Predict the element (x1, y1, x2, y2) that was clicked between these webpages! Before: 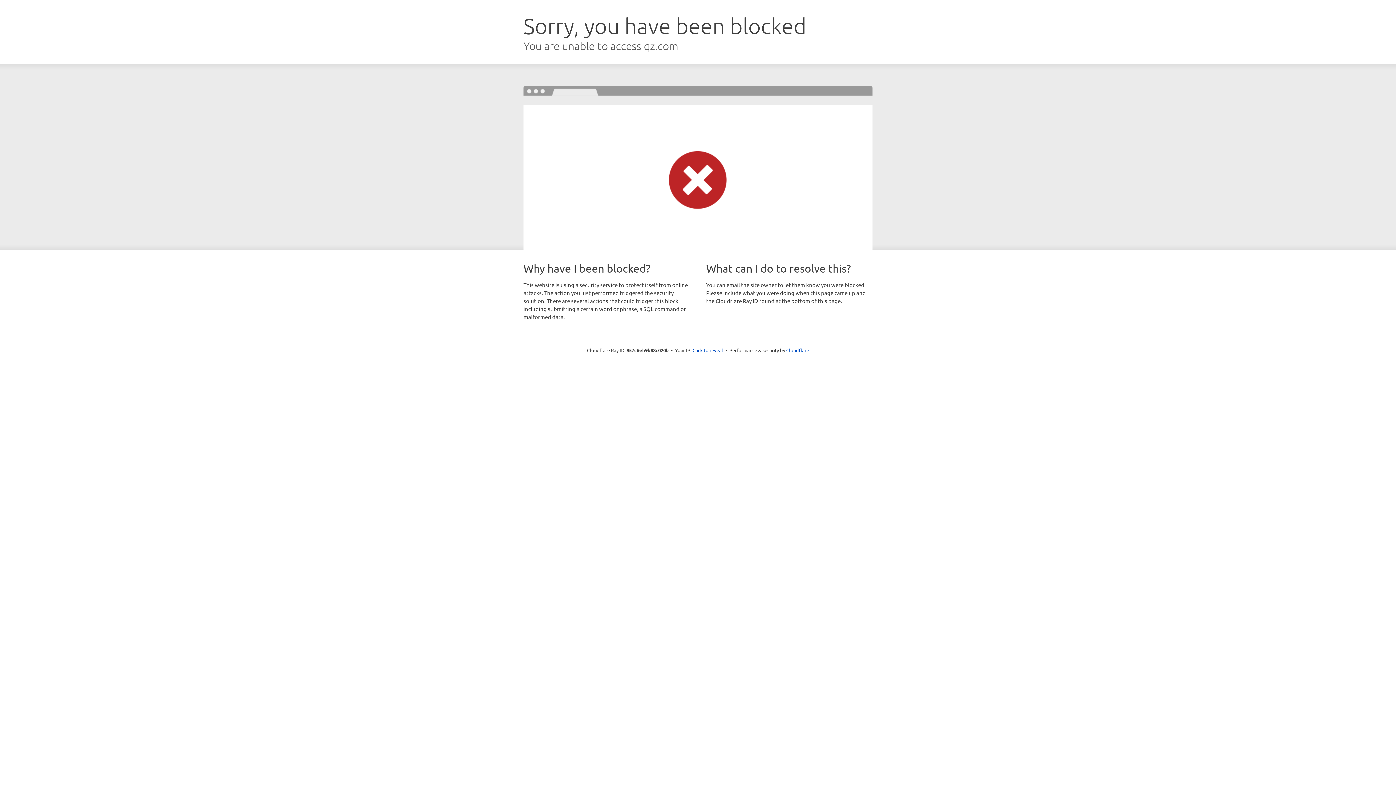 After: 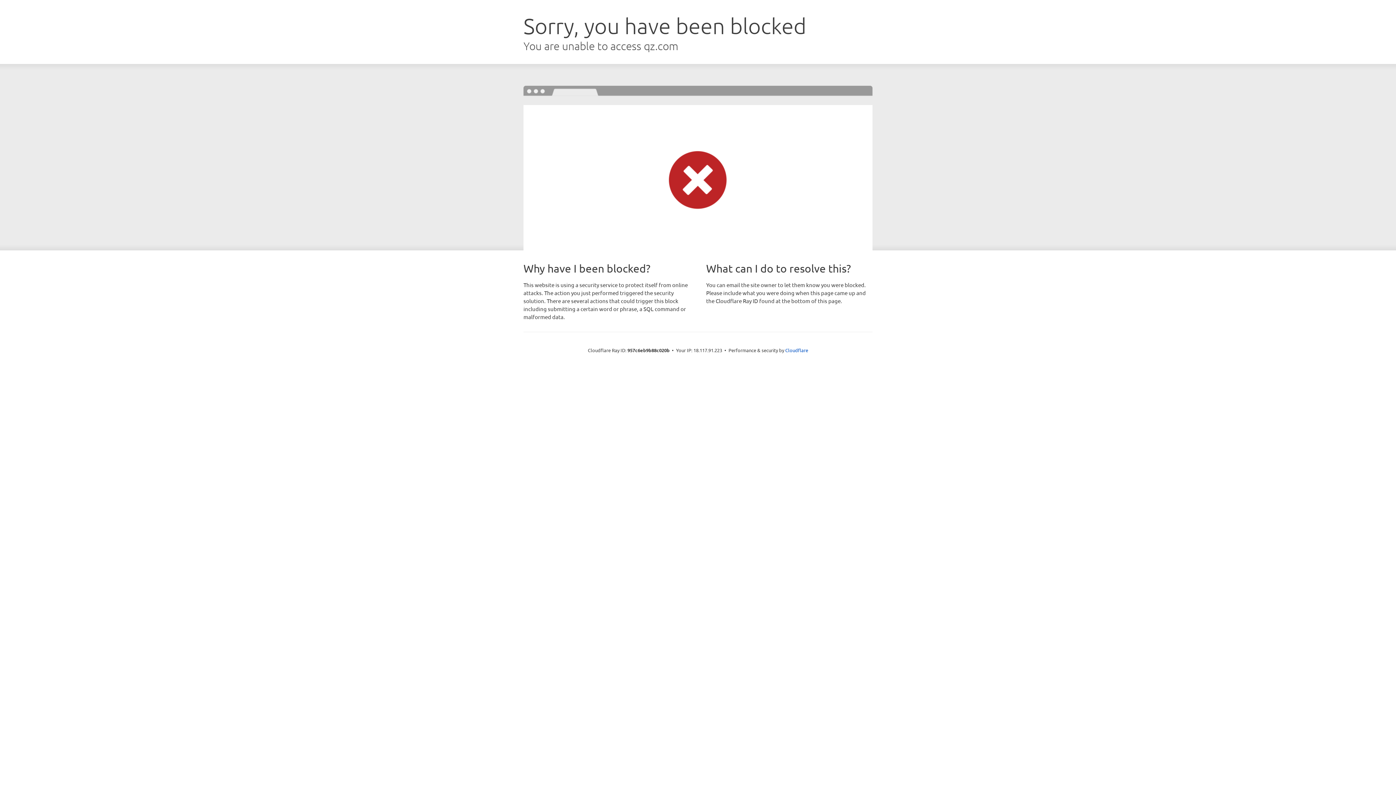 Action: label: Click to reveal bbox: (692, 346, 723, 353)